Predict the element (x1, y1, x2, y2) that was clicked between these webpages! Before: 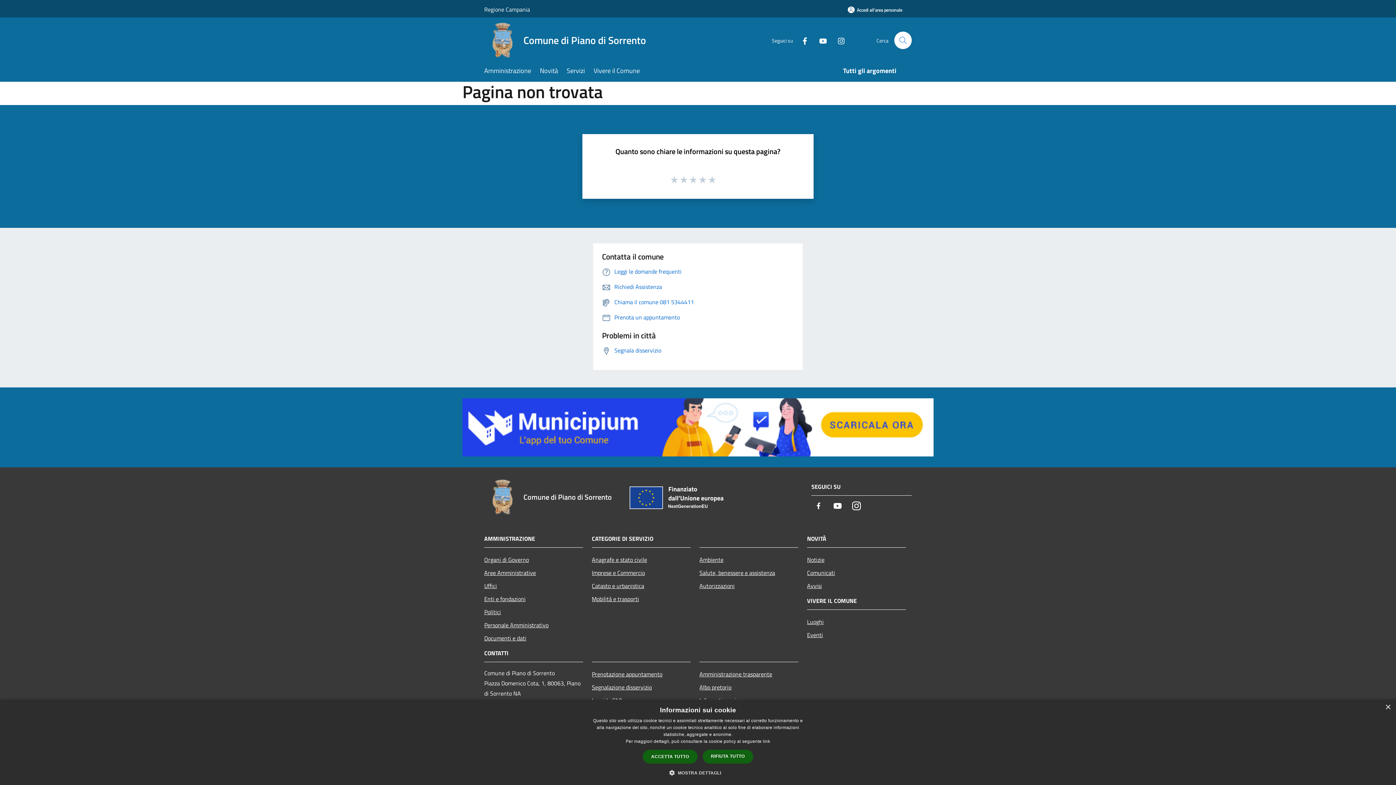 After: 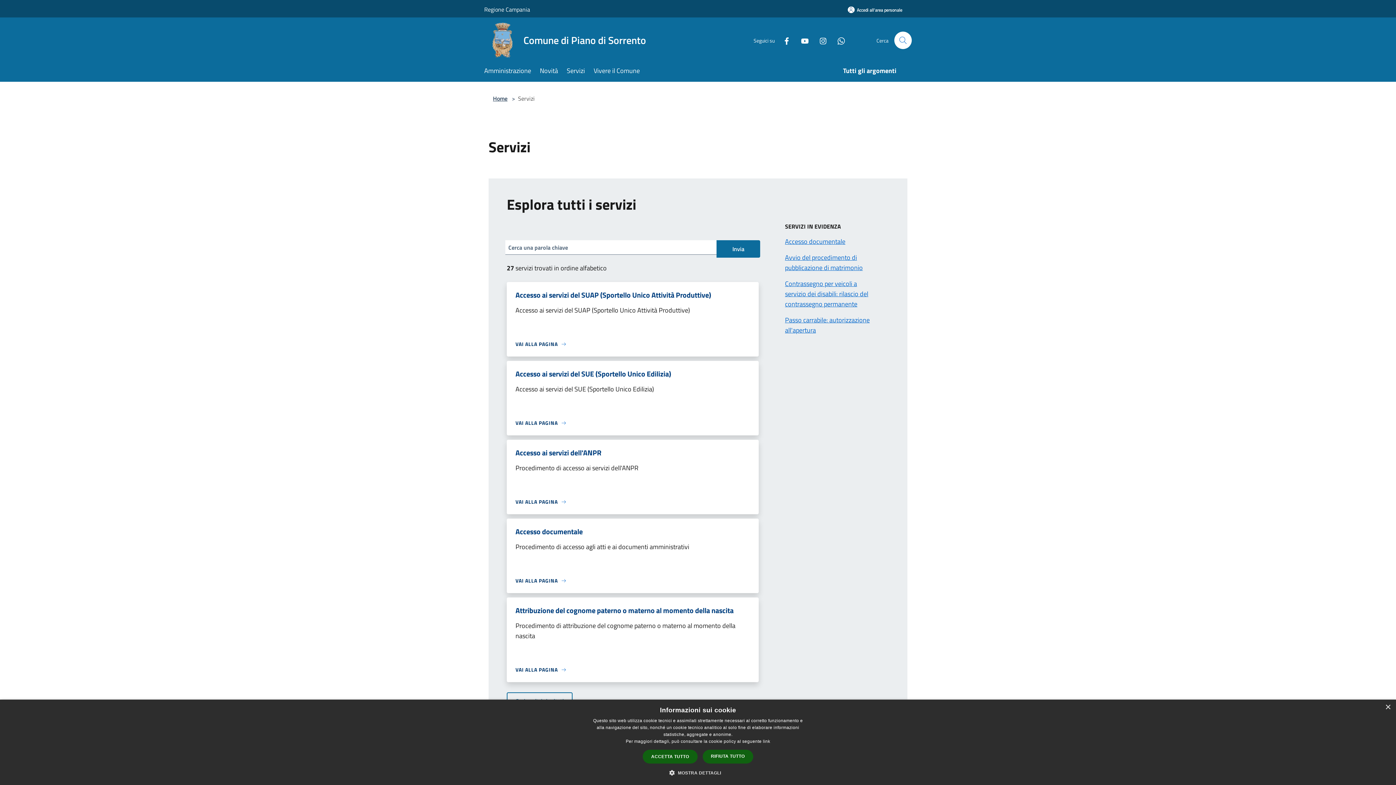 Action: label: Servizi bbox: (566, 61, 593, 81)